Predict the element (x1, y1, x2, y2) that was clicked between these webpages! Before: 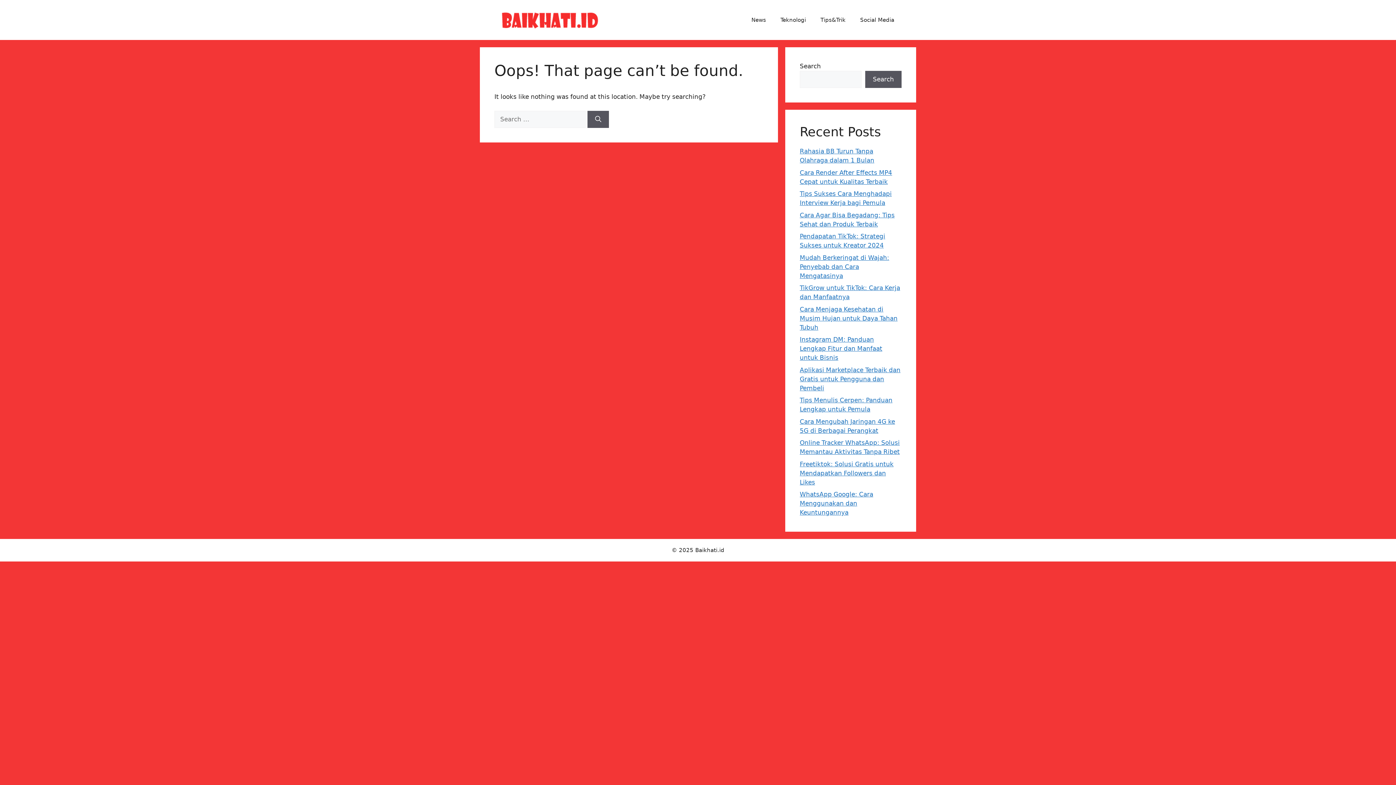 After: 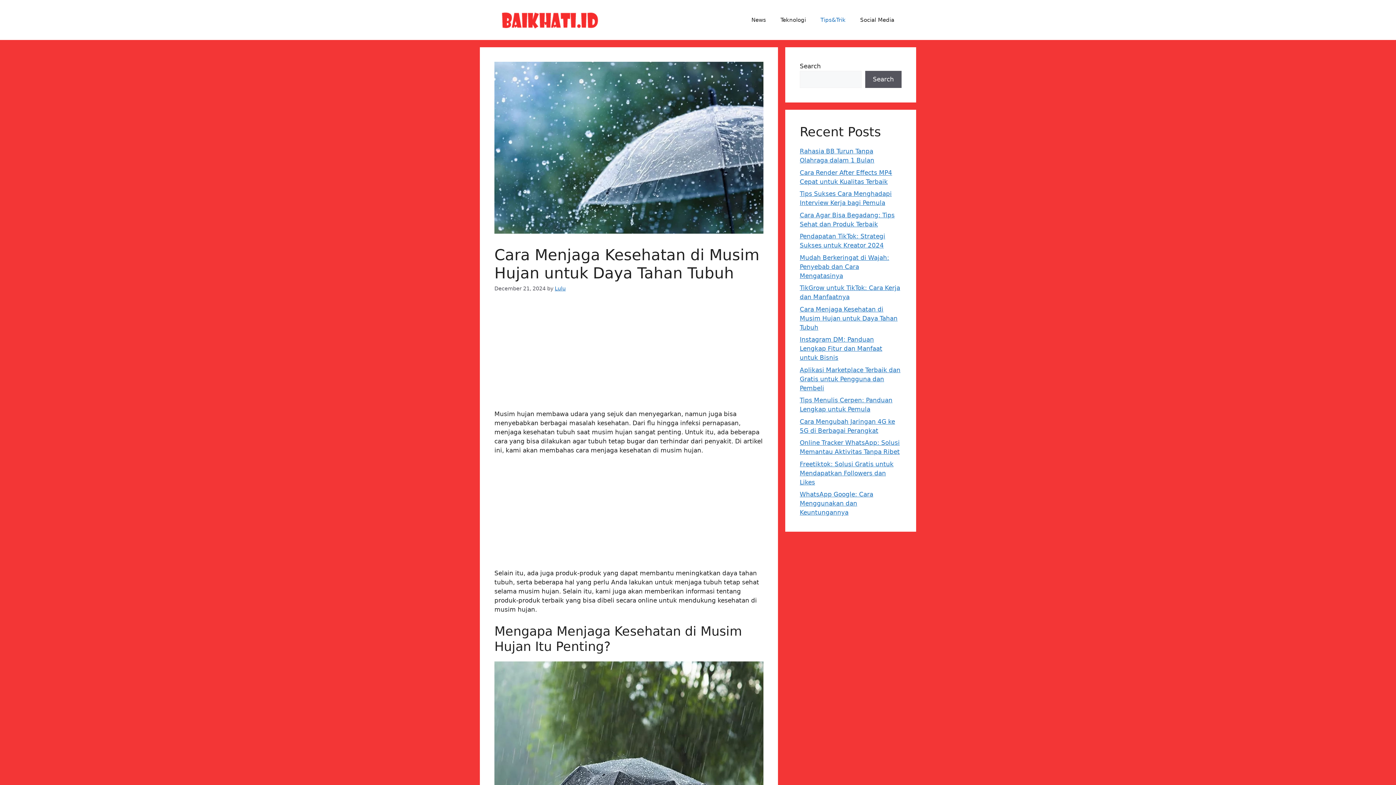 Action: bbox: (800, 305, 897, 331) label: Cara Menjaga Kesehatan di Musim Hujan untuk Daya Tahan Tubuh